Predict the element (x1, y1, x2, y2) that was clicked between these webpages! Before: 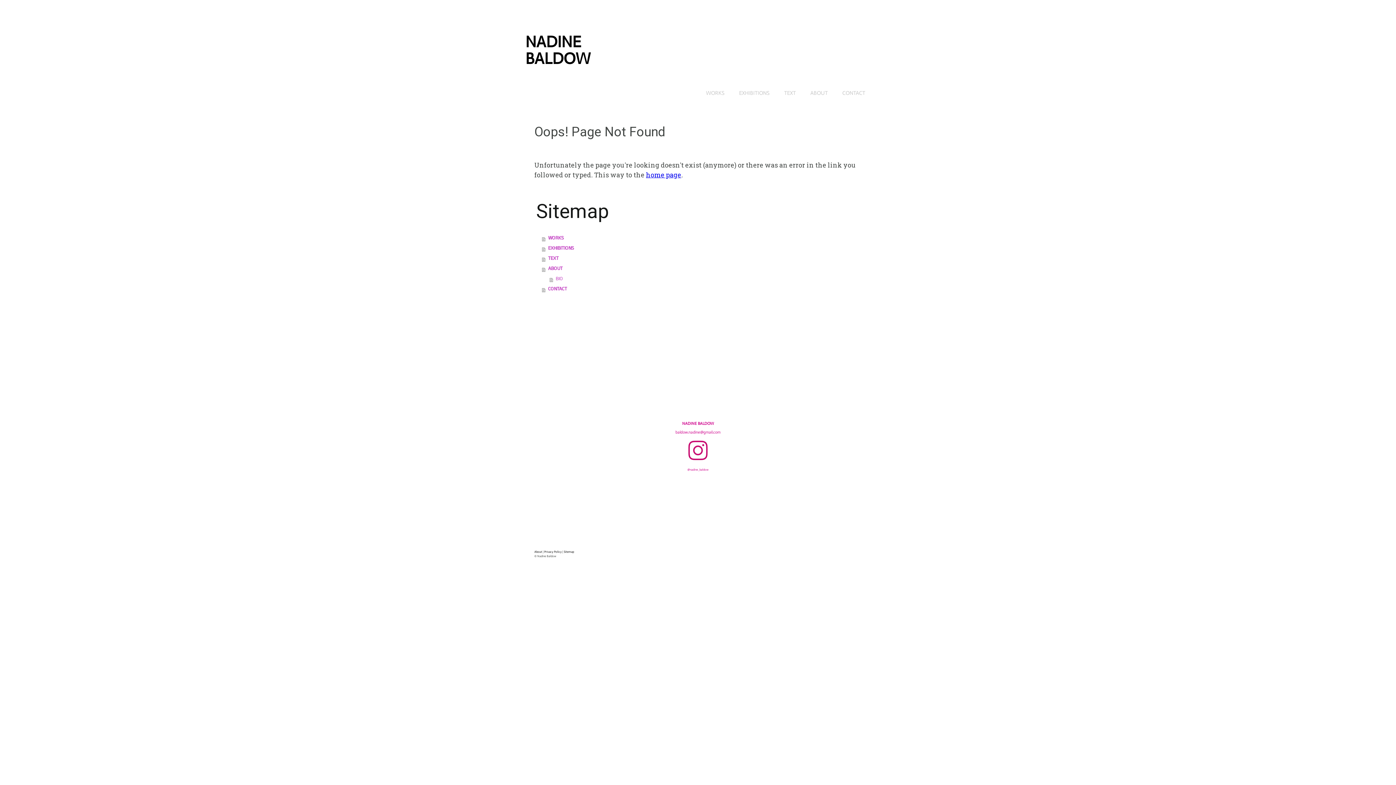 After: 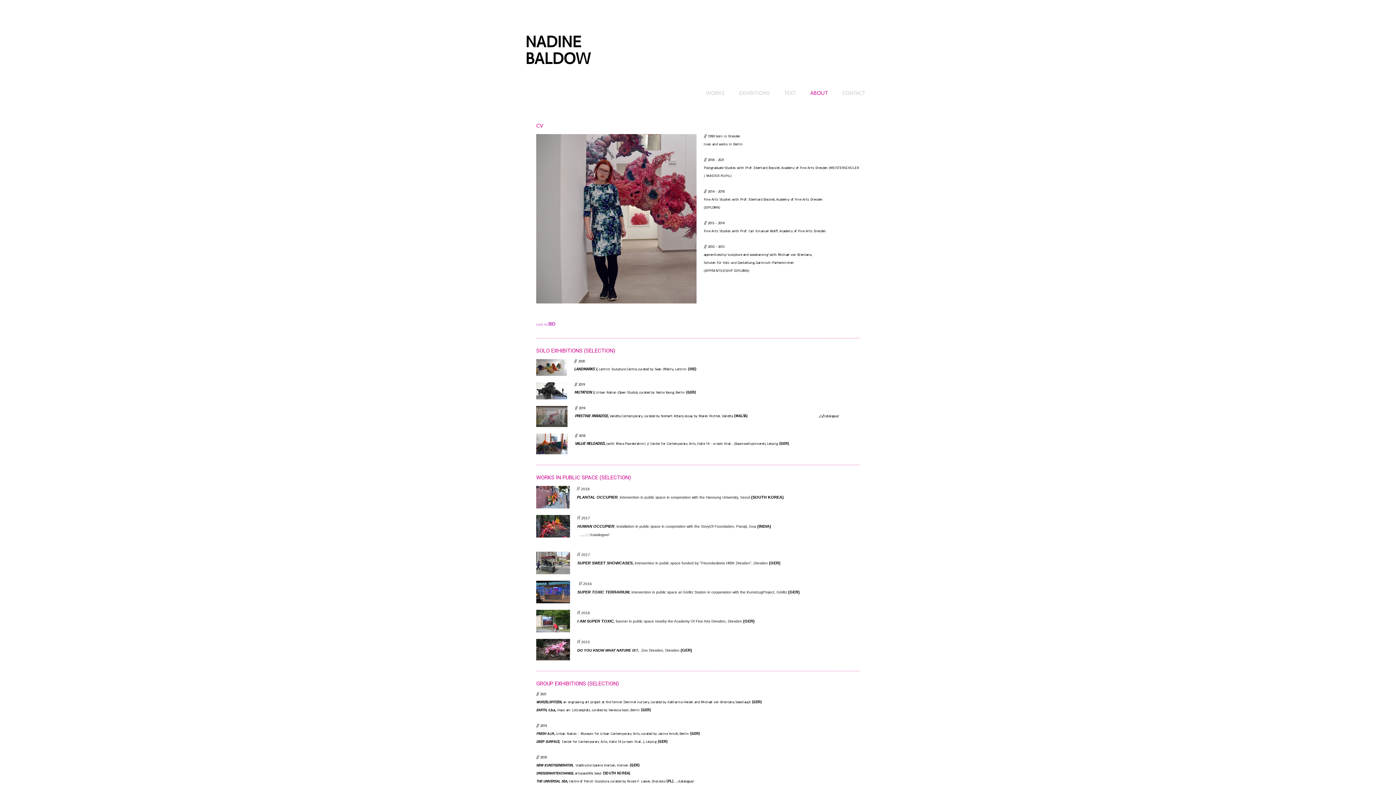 Action: bbox: (803, 83, 835, 102) label: ABOUT